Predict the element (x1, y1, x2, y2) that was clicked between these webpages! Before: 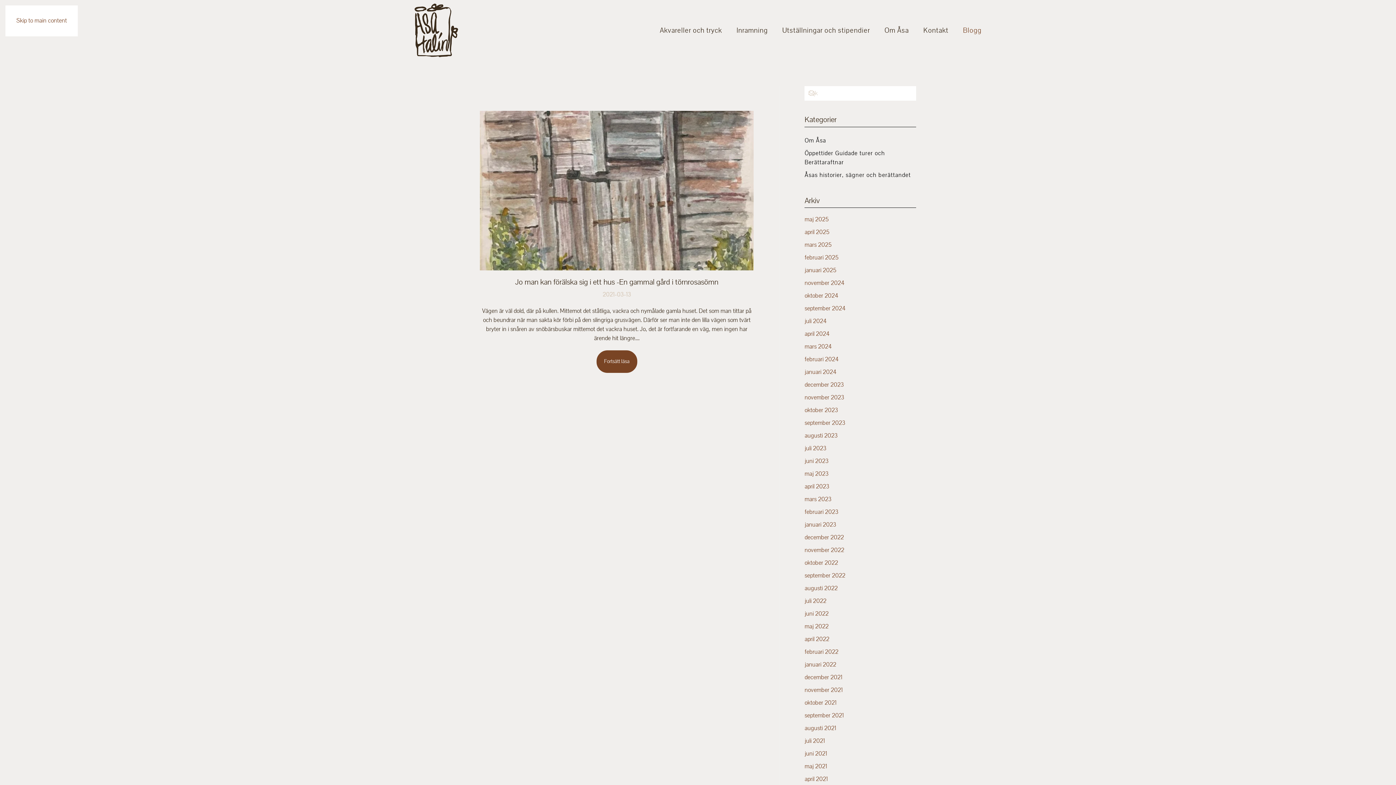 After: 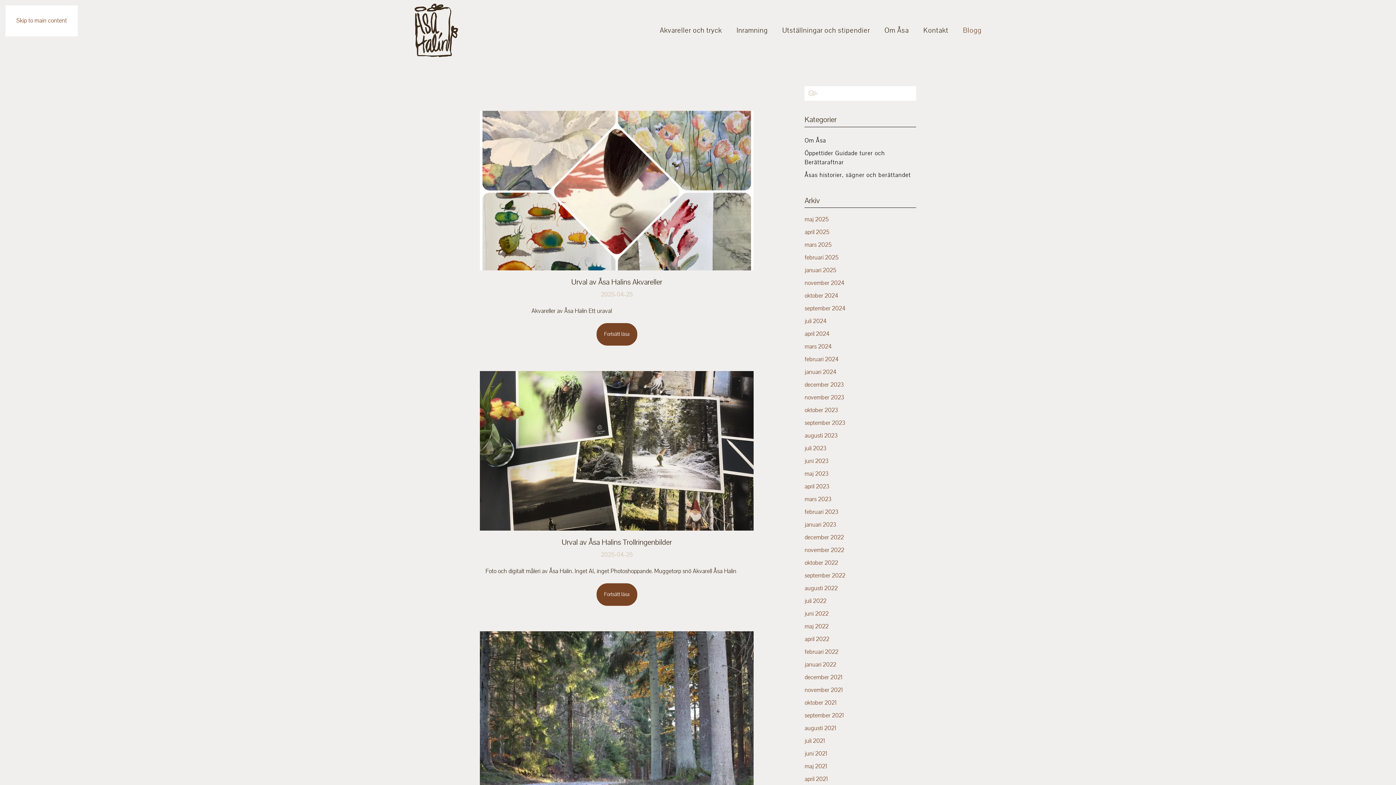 Action: label: april 2025 bbox: (804, 228, 829, 236)